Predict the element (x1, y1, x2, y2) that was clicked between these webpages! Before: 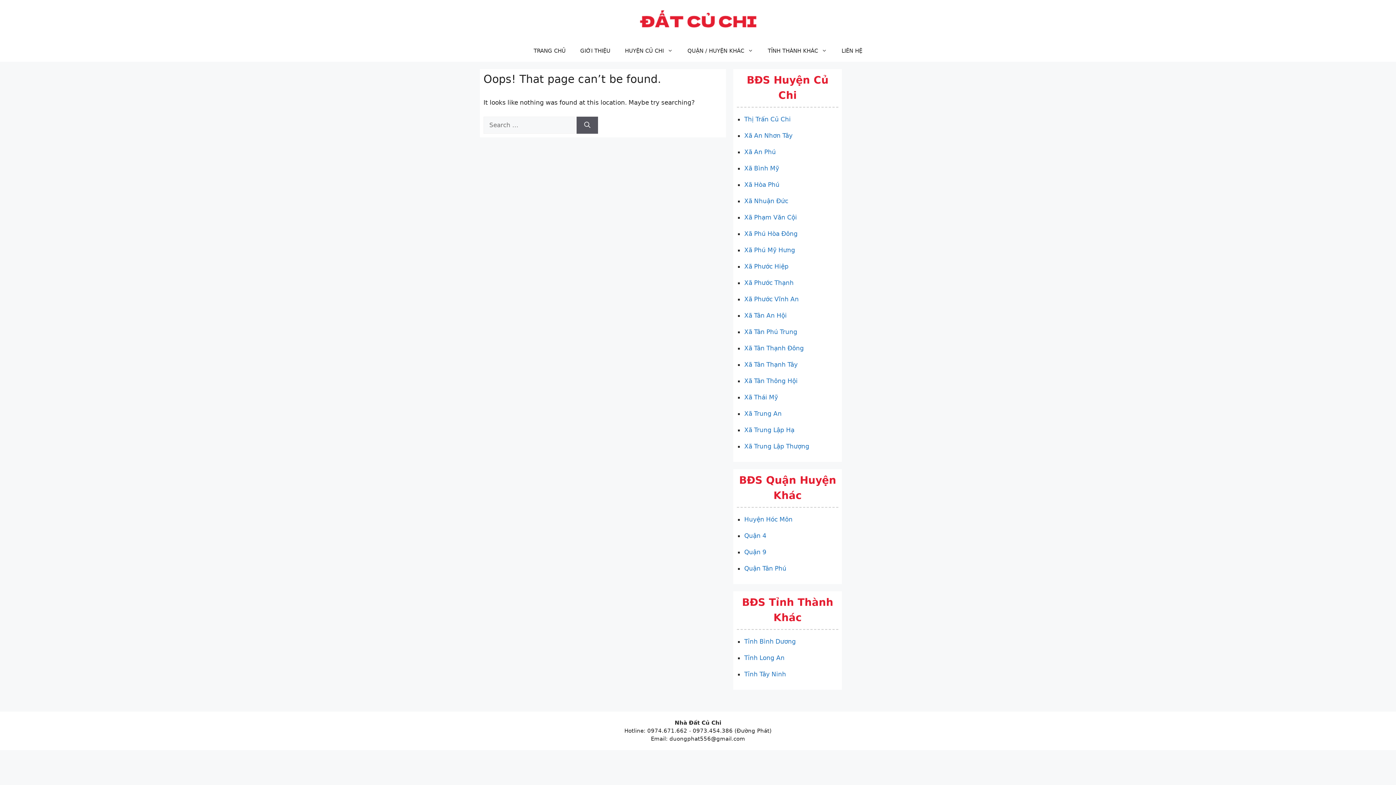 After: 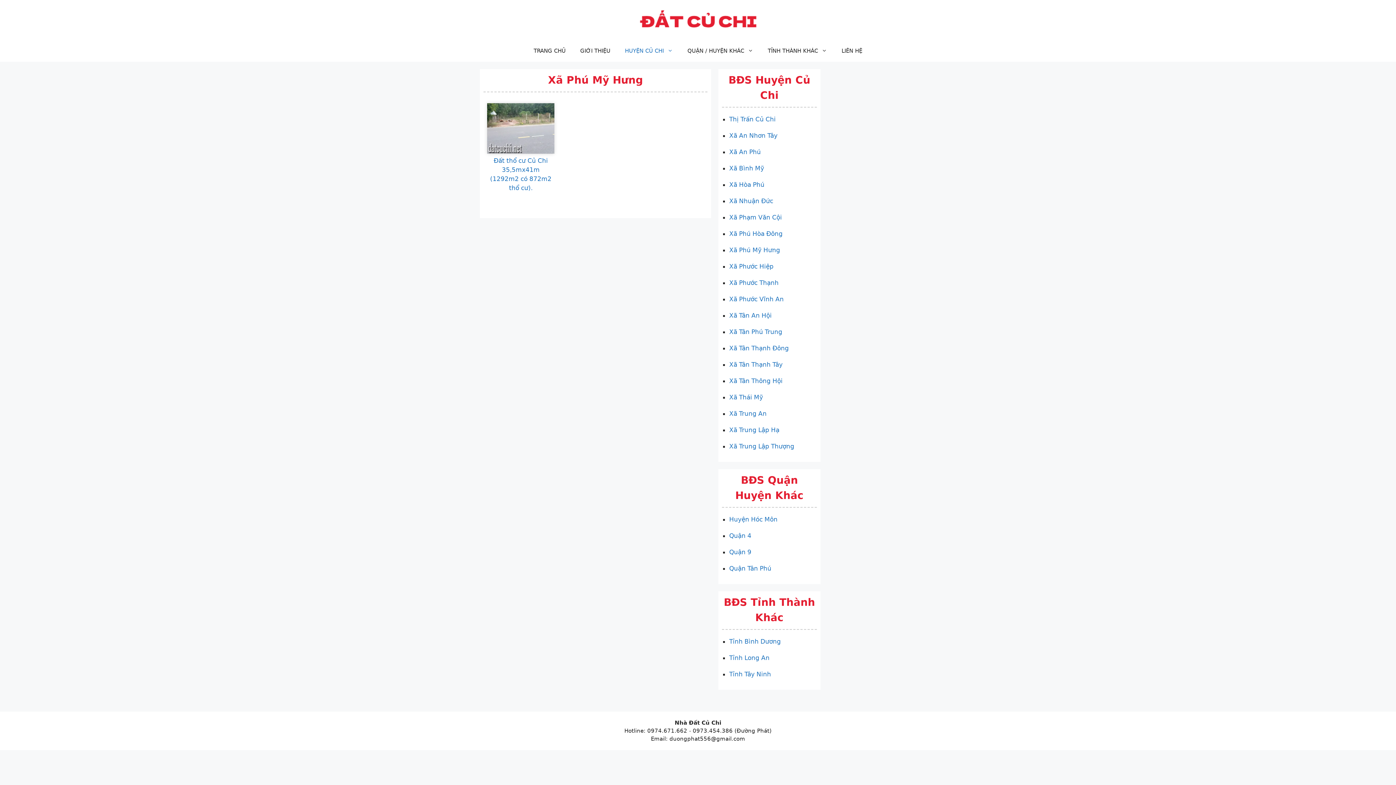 Action: bbox: (744, 246, 795, 253) label: Xã Phú Mỹ Hưng